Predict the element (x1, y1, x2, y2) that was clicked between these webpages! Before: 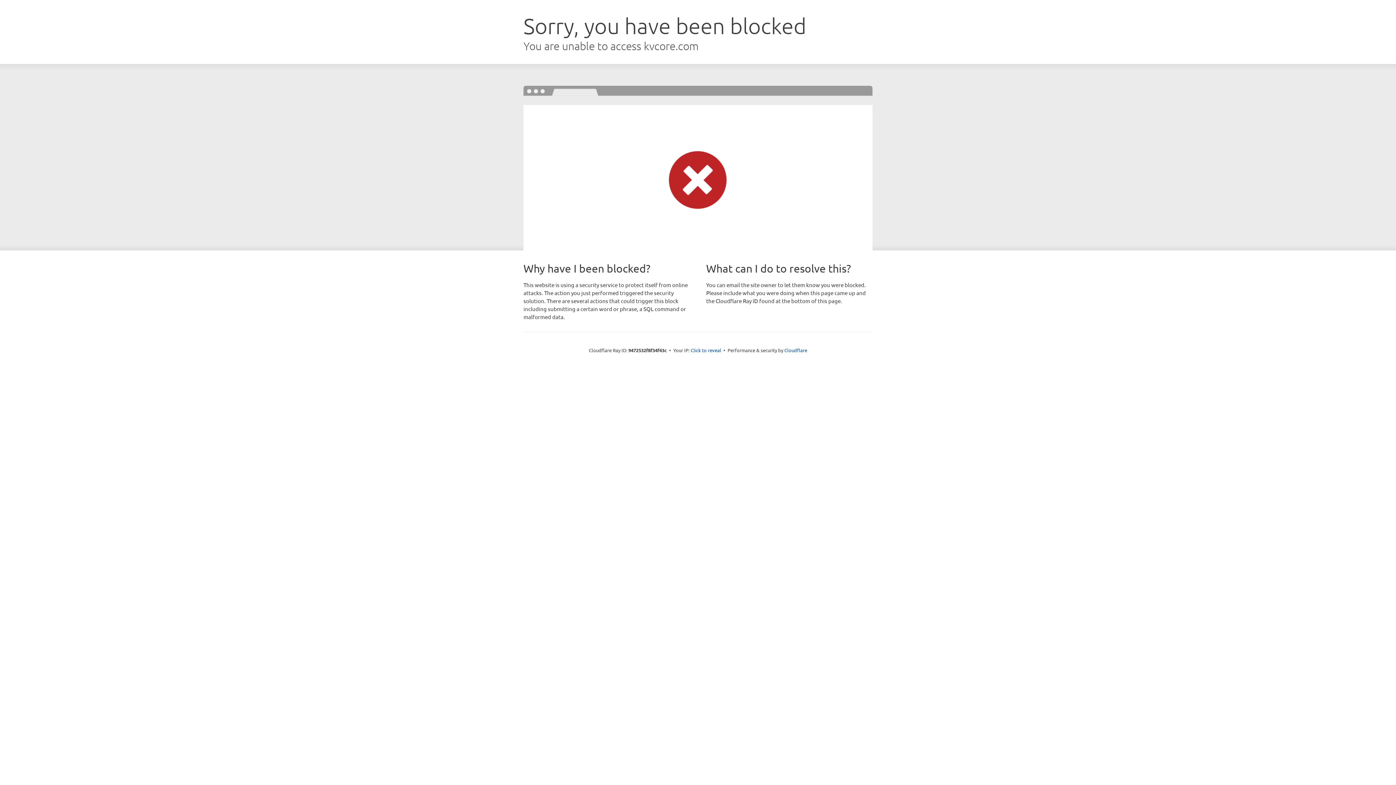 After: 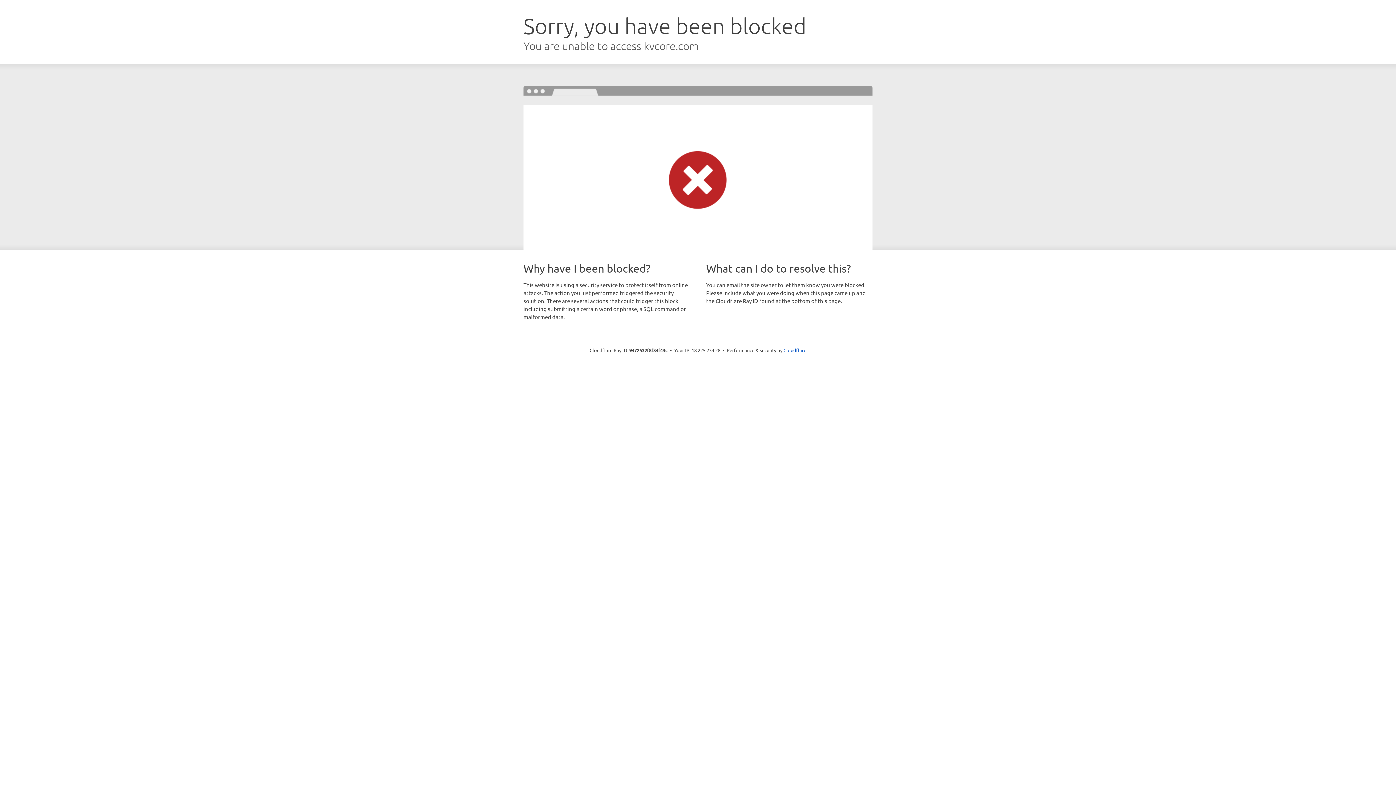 Action: bbox: (690, 346, 721, 353) label: Click to reveal